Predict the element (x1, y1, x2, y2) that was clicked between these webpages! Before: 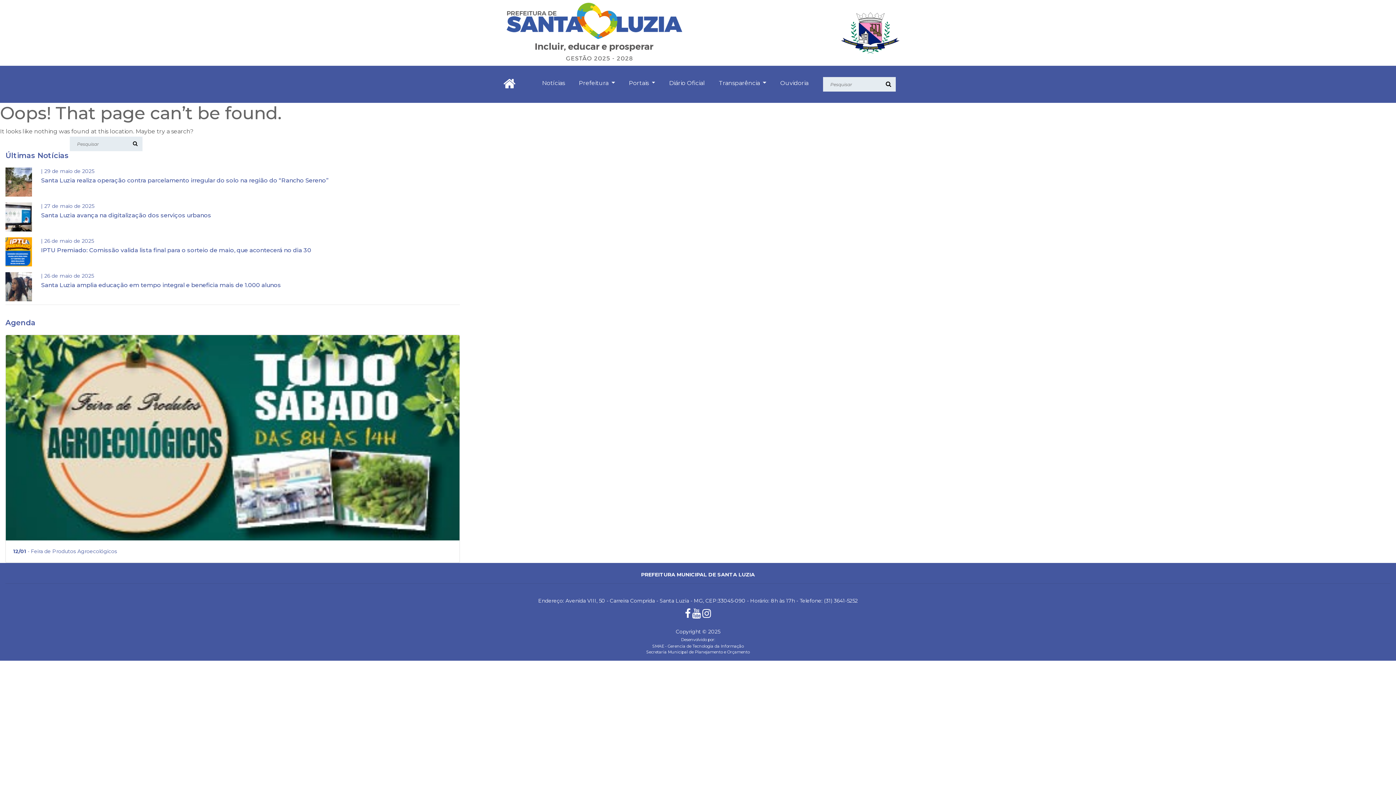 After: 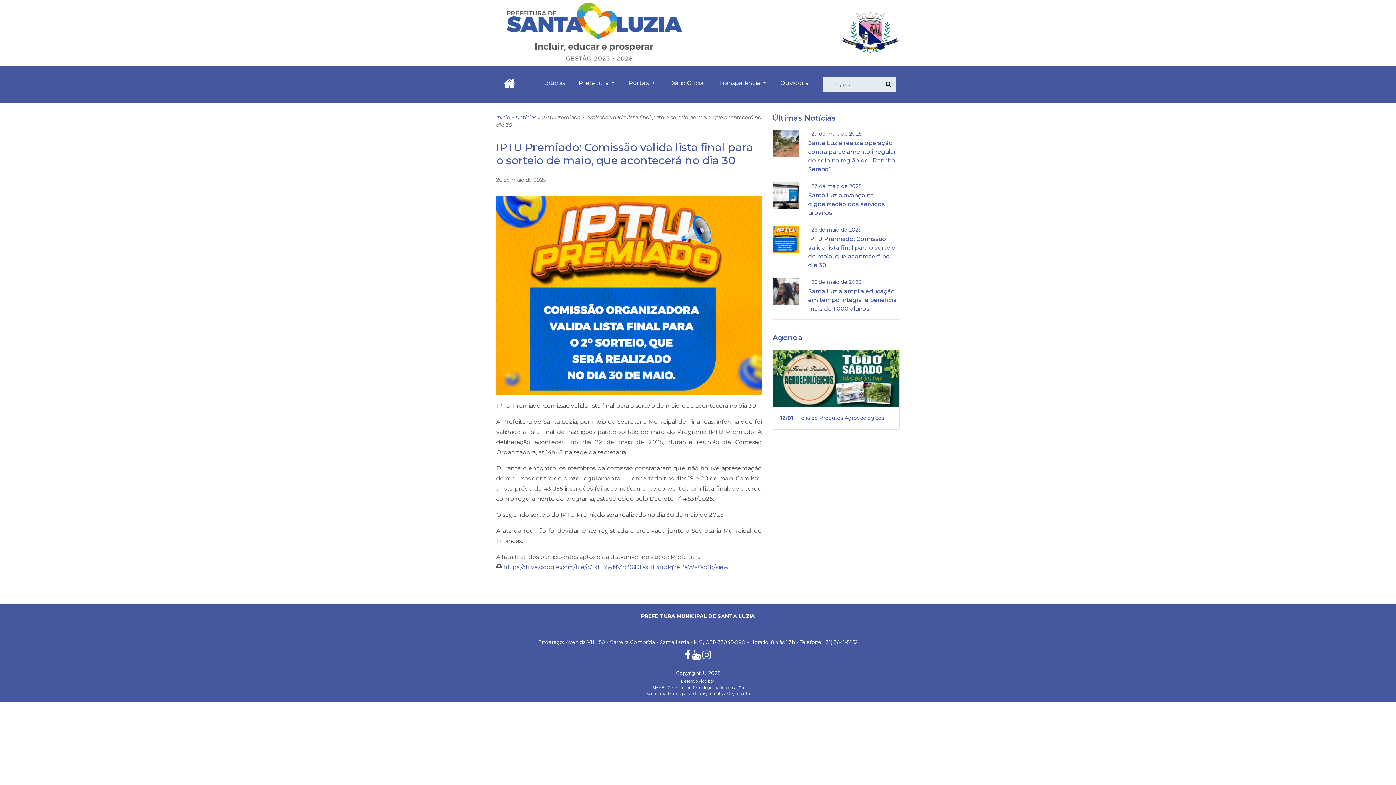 Action: bbox: (5, 237, 32, 263)